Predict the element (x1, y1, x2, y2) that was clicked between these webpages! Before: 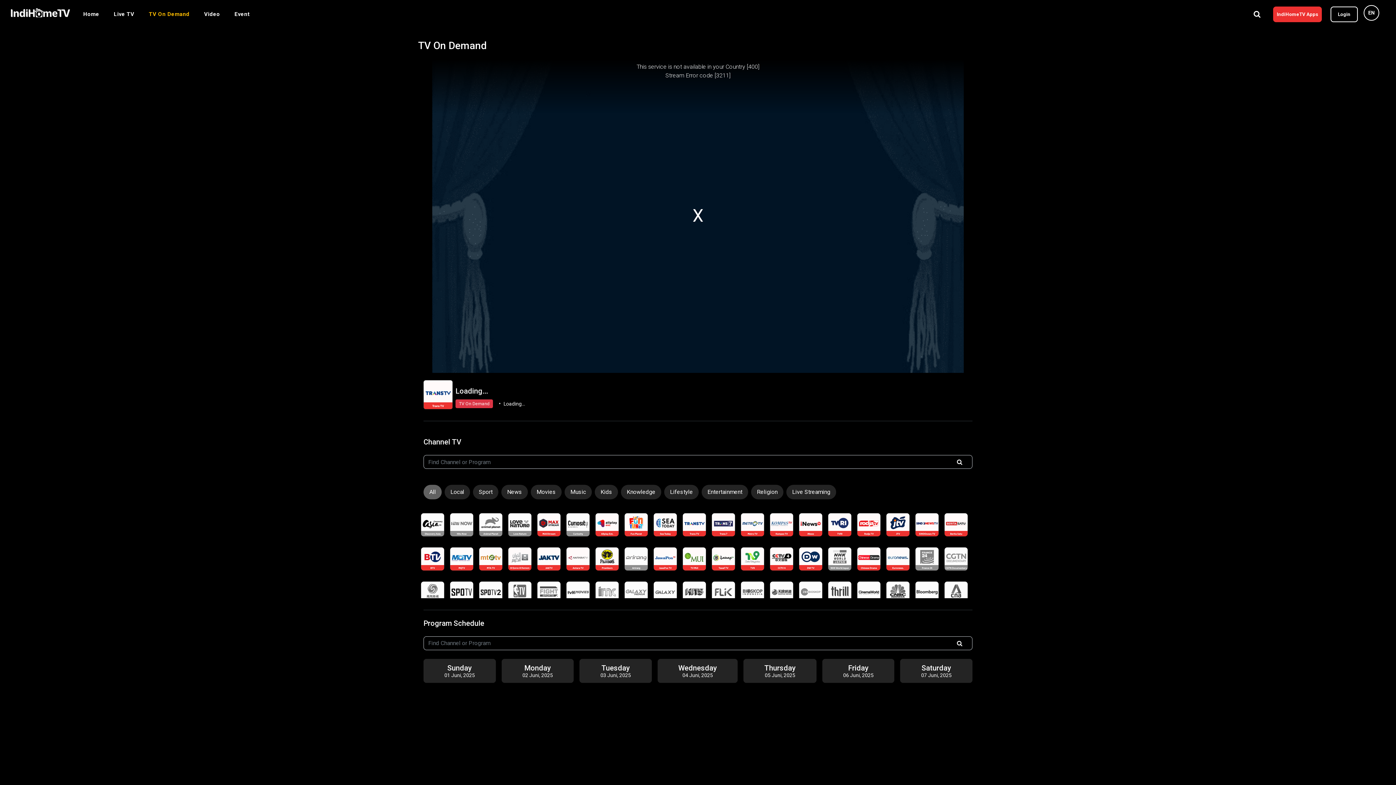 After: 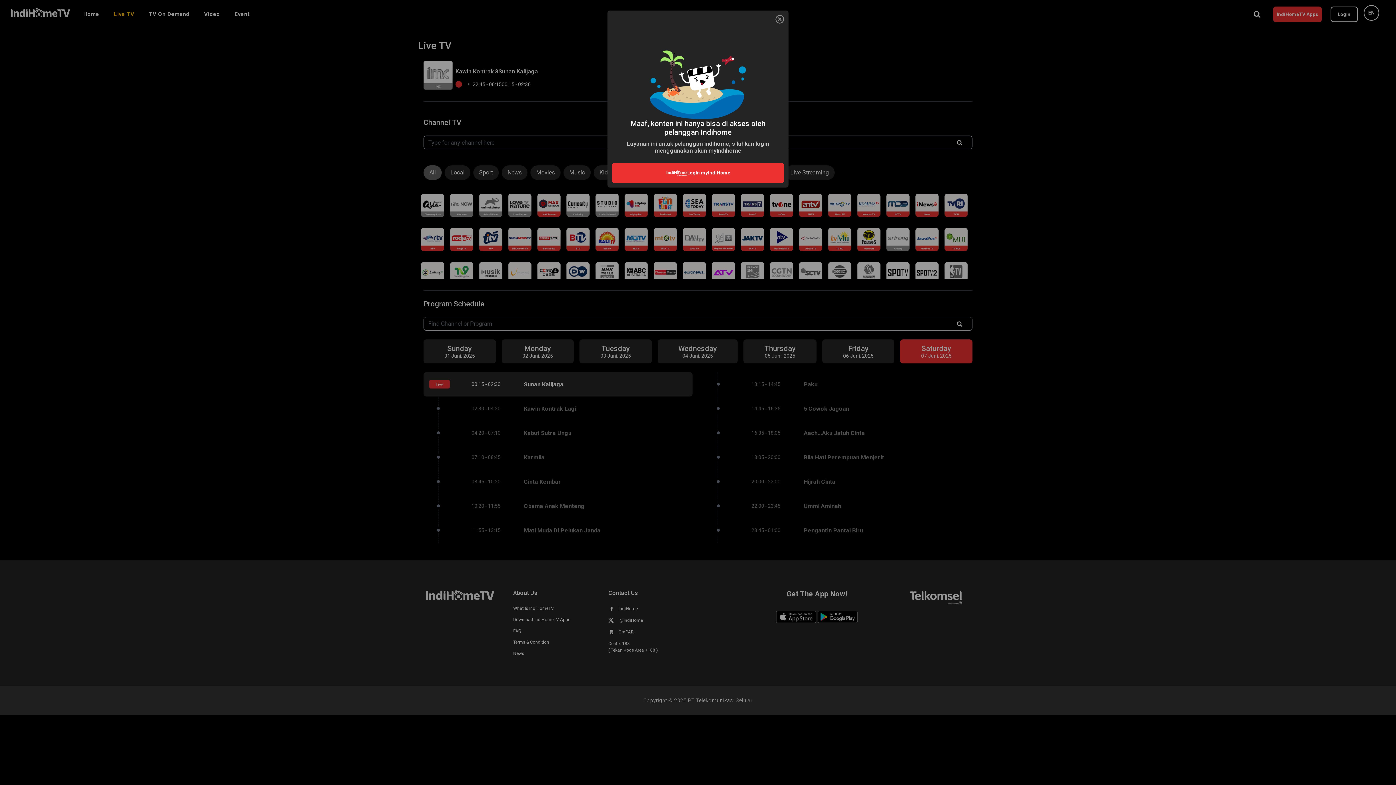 Action: bbox: (595, 581, 618, 605)